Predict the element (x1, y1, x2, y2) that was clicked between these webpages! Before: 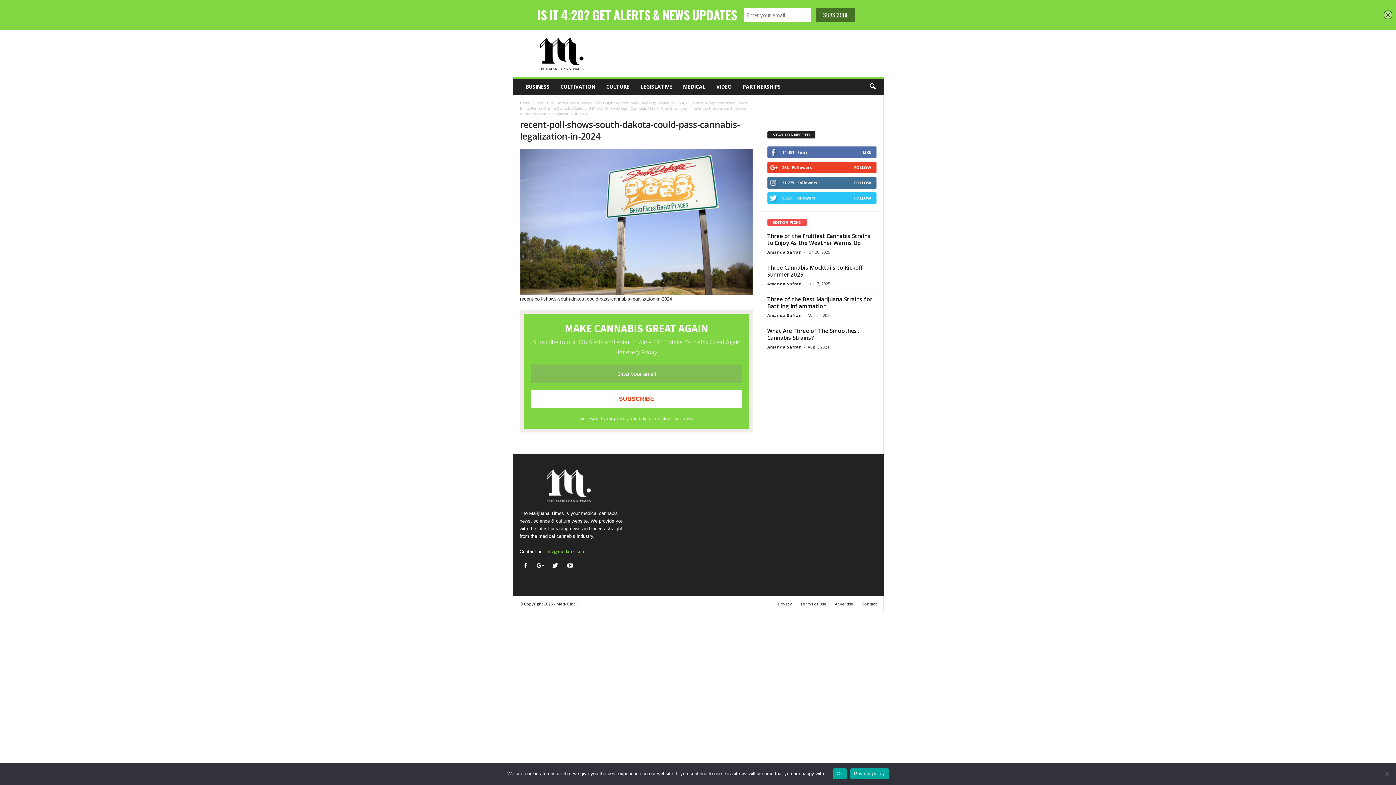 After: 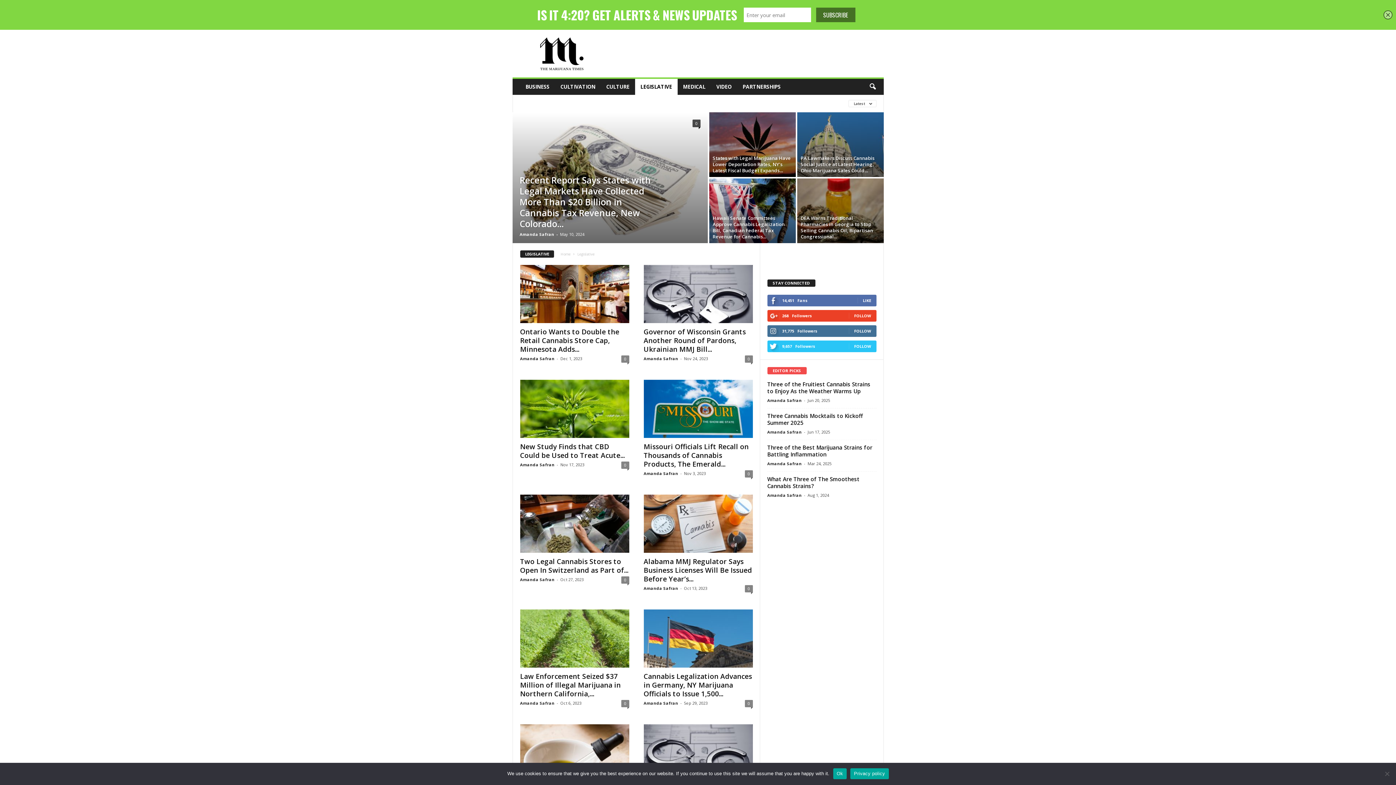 Action: label: LEGISLATIVE bbox: (635, 78, 677, 94)